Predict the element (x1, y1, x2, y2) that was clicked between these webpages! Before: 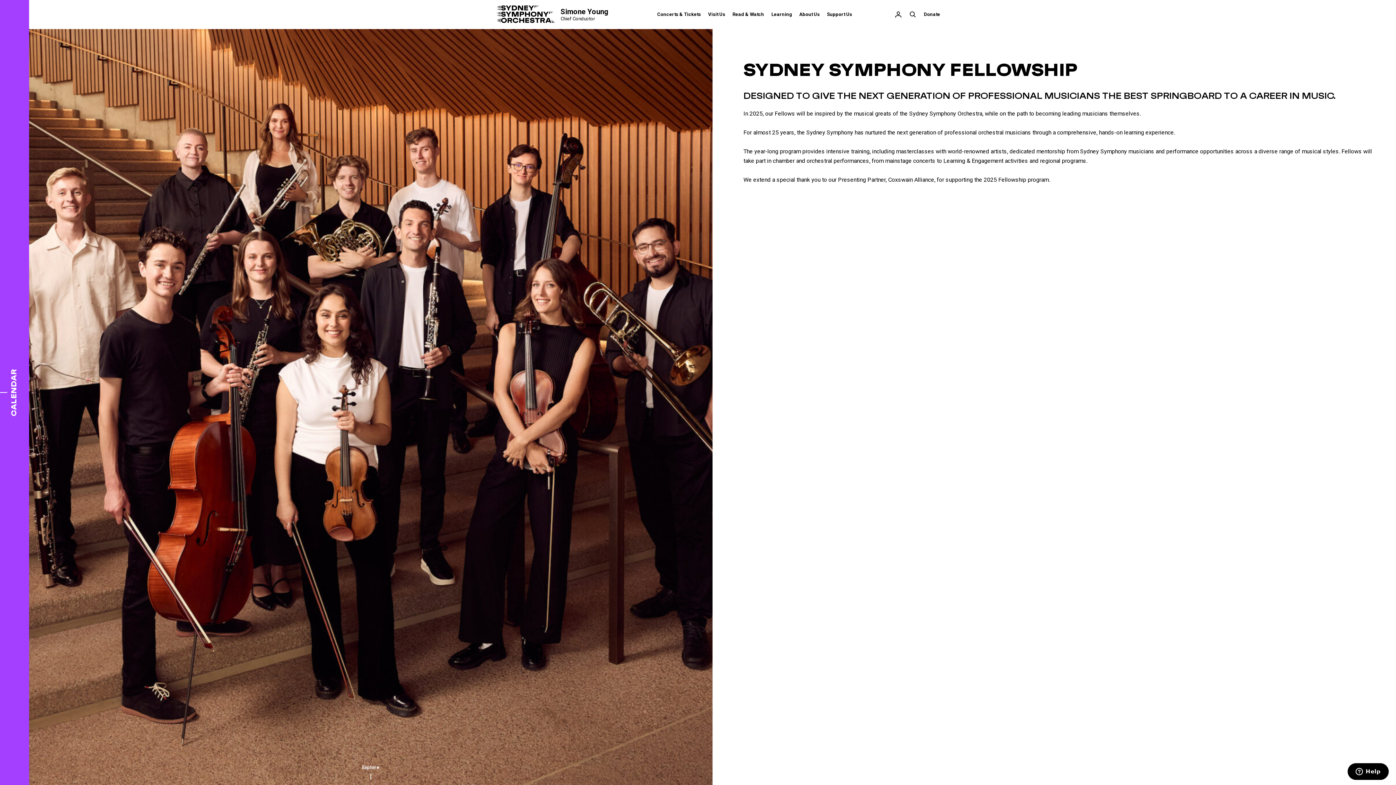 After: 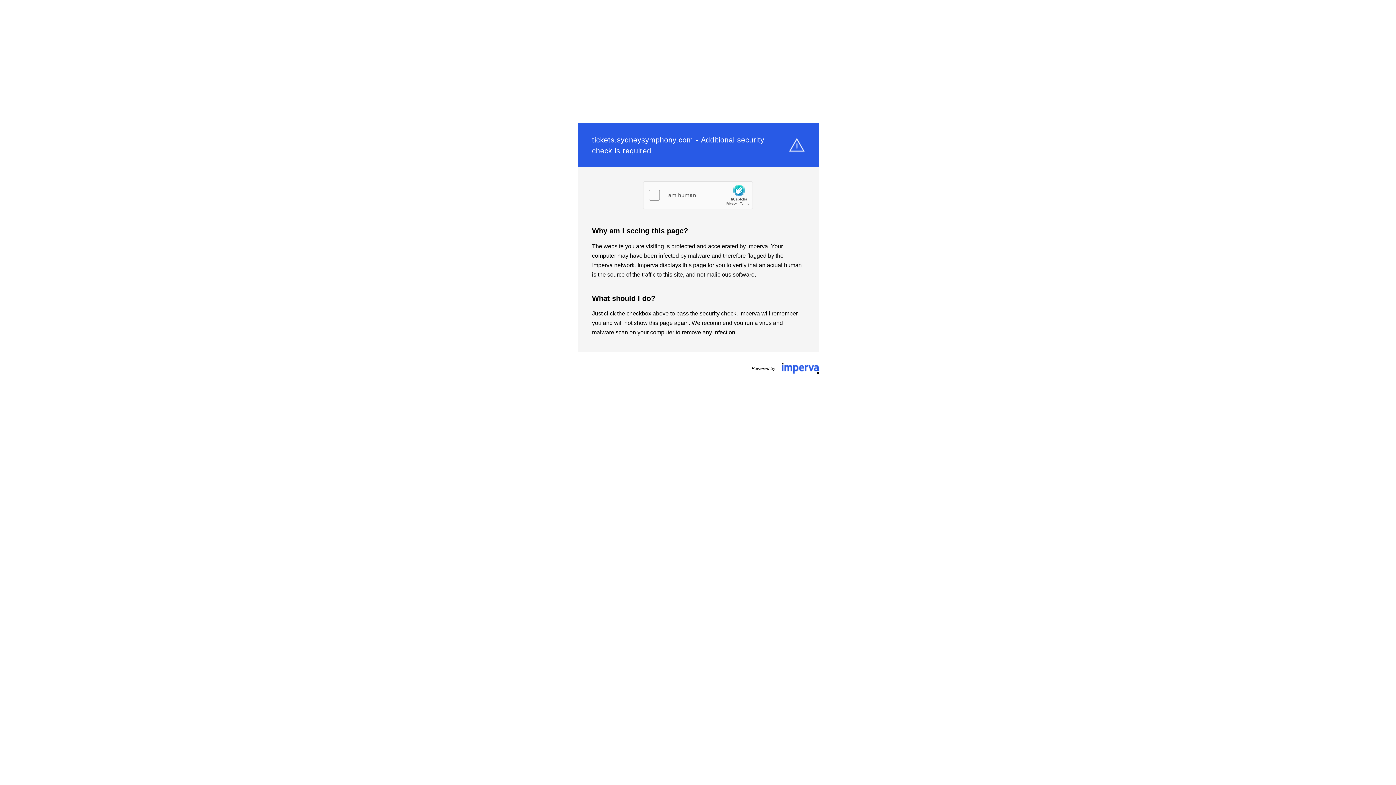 Action: bbox: (895, 0, 909, 29)